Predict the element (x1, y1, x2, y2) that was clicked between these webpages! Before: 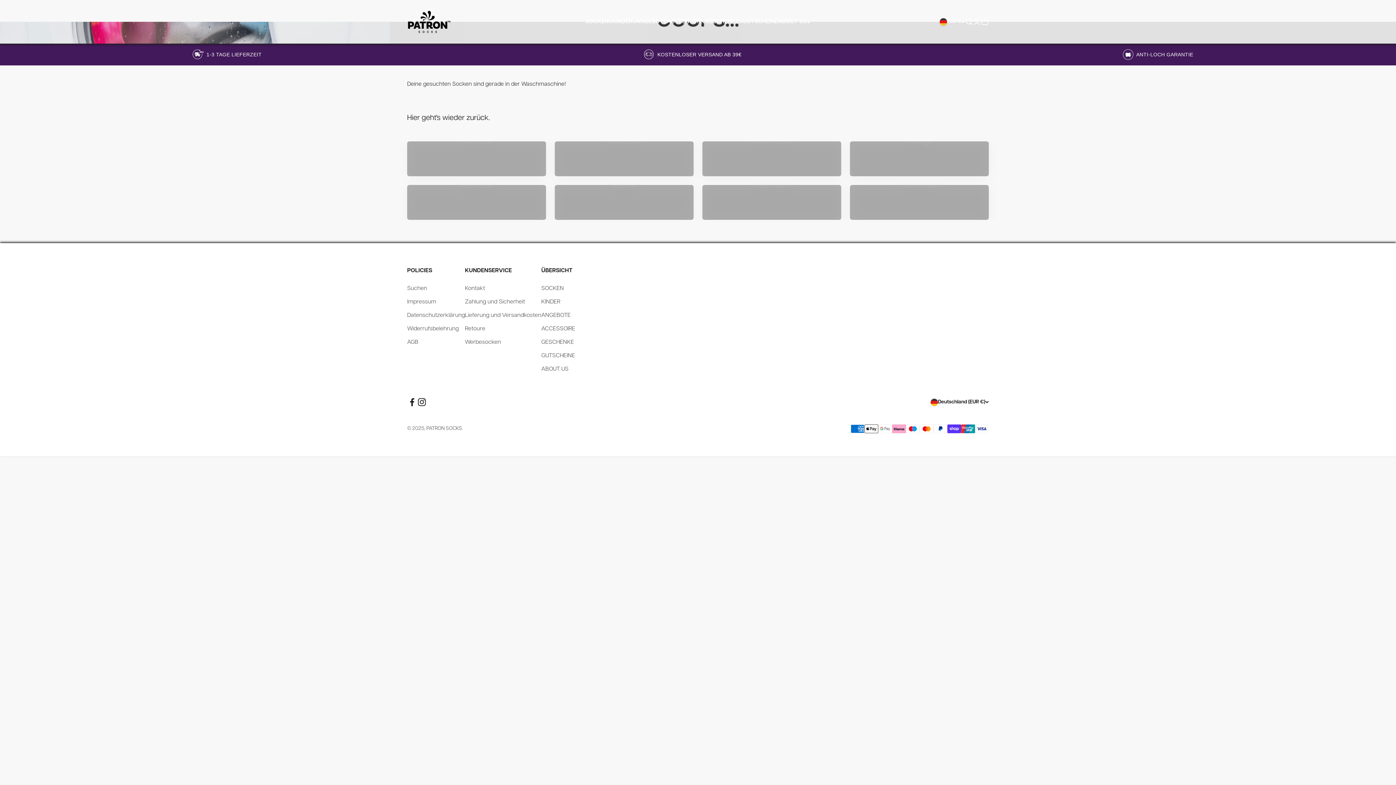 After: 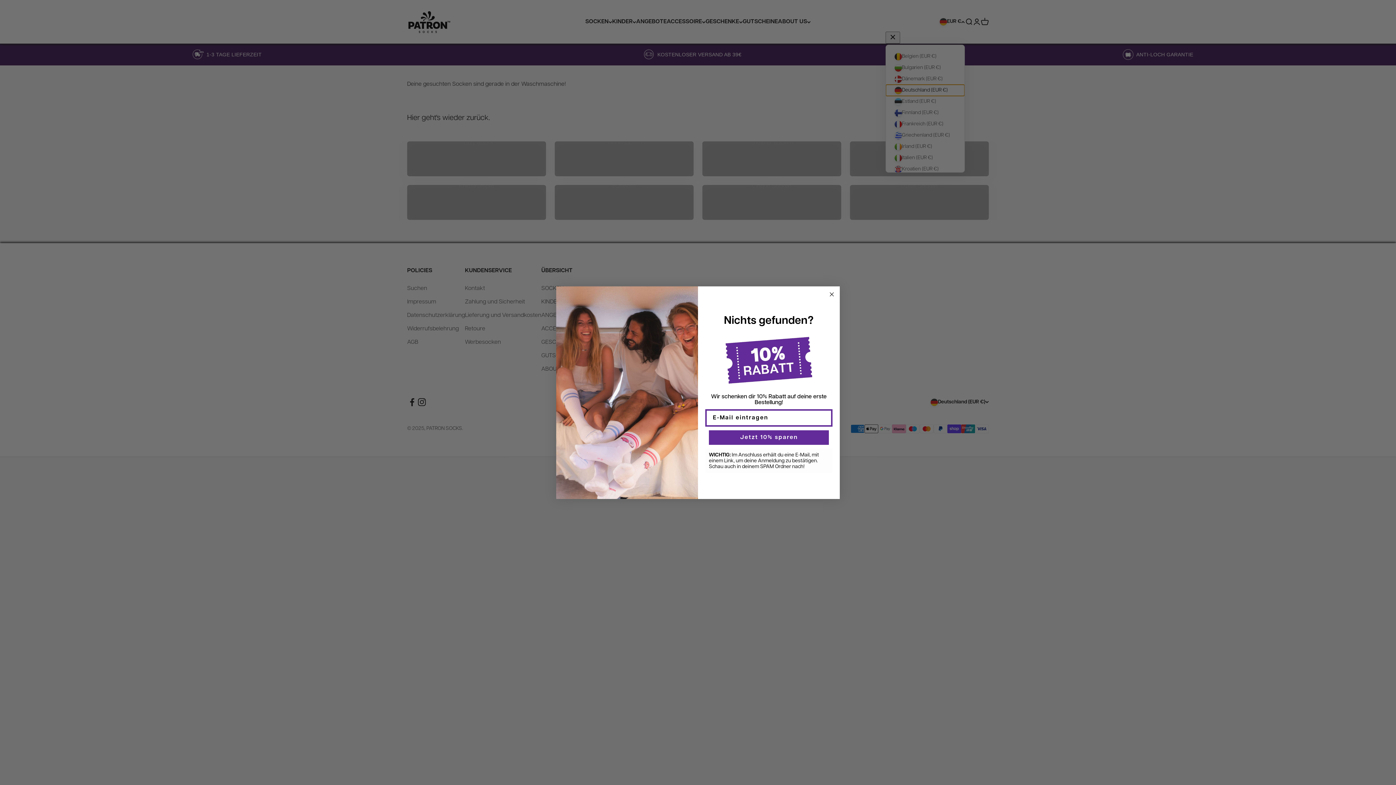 Action: label: EUR € bbox: (940, 17, 965, 25)